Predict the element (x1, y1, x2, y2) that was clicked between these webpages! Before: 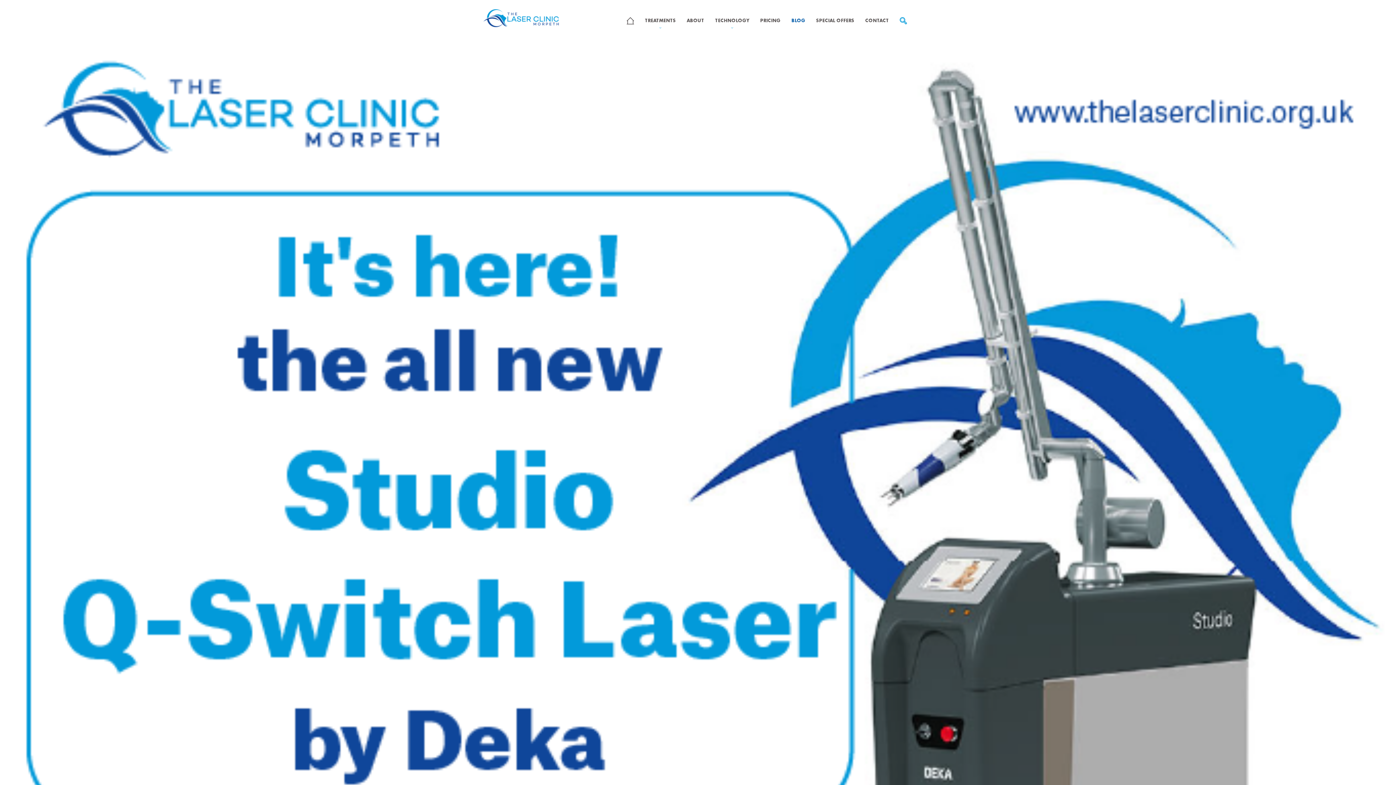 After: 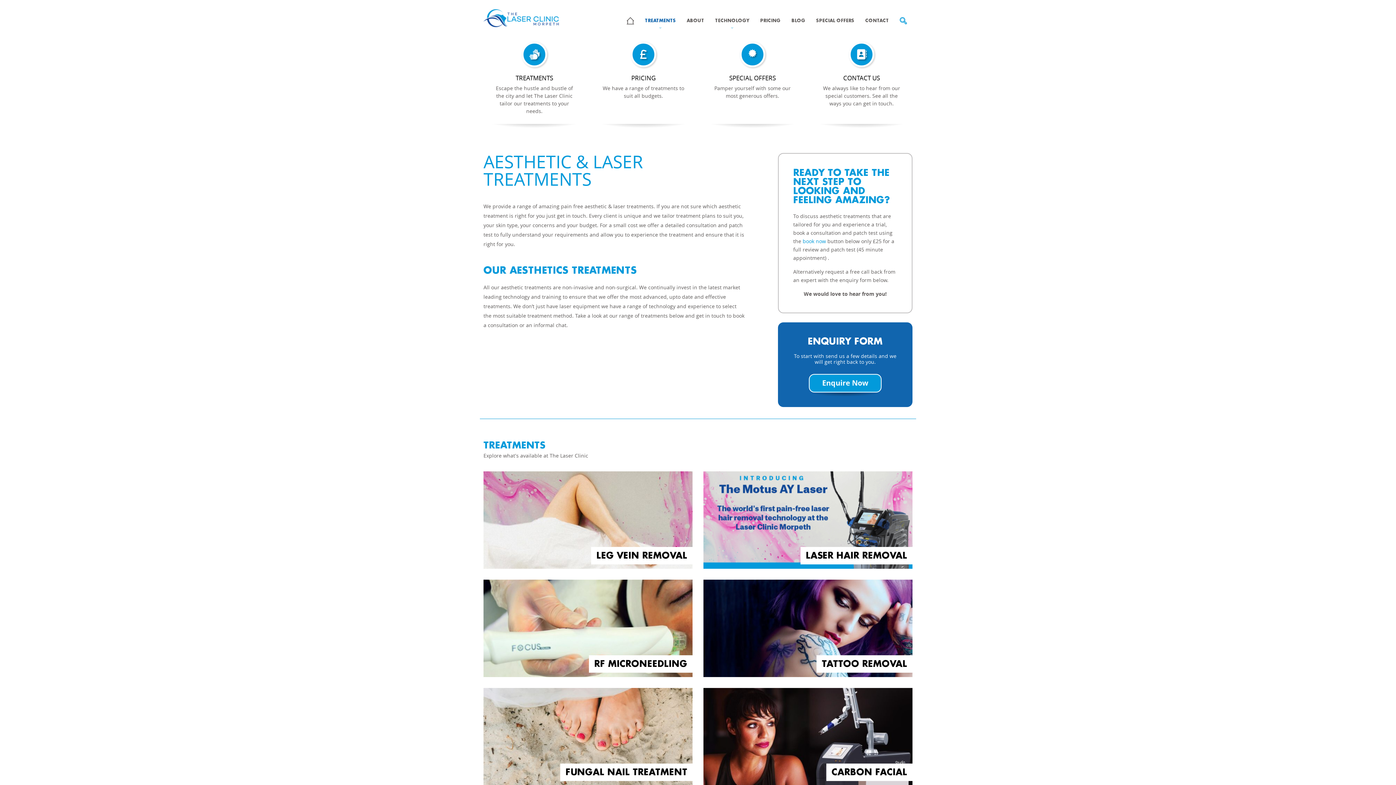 Action: bbox: (639, 12, 681, 29) label: TREATMENTS